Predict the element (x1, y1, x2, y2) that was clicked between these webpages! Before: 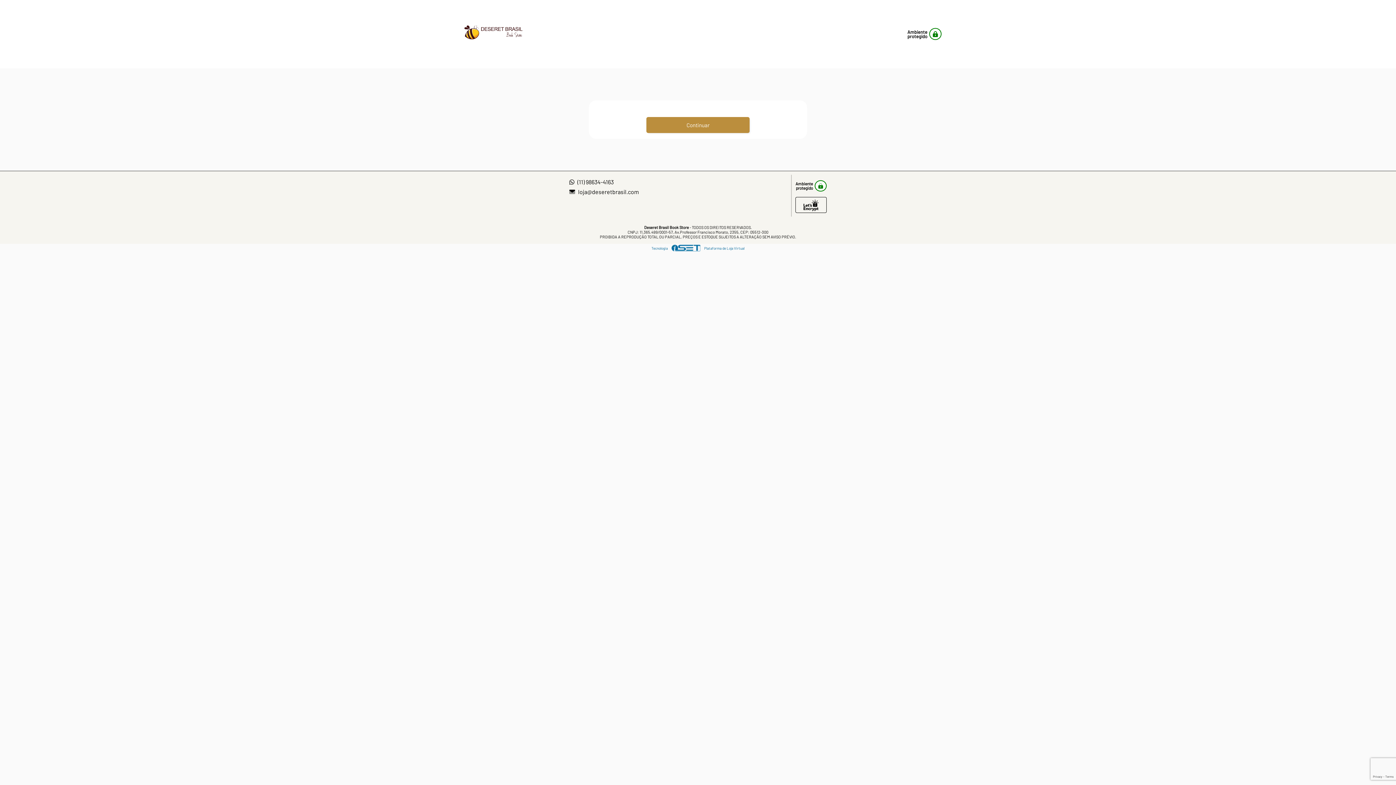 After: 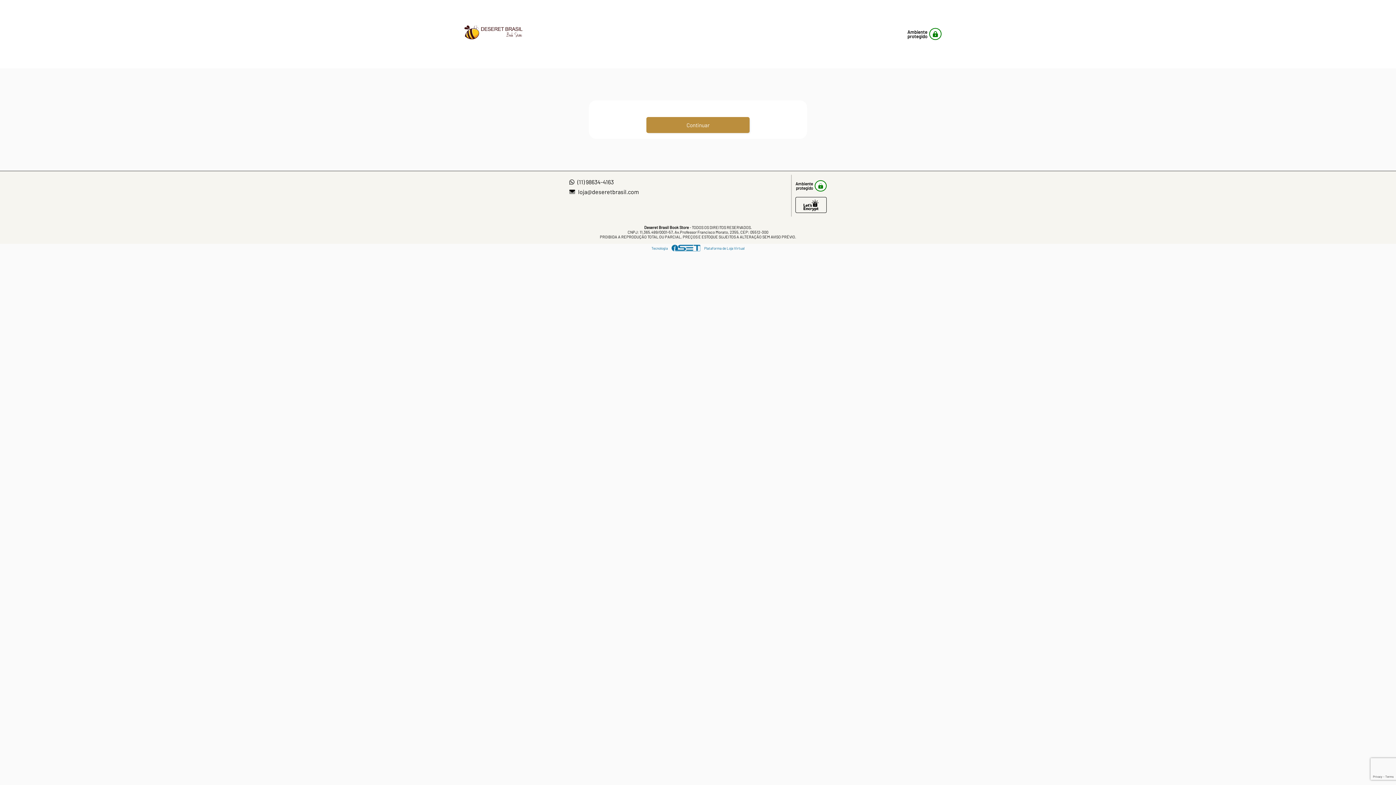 Action: label:  loja@deseretbrasil.com bbox: (569, 188, 638, 195)